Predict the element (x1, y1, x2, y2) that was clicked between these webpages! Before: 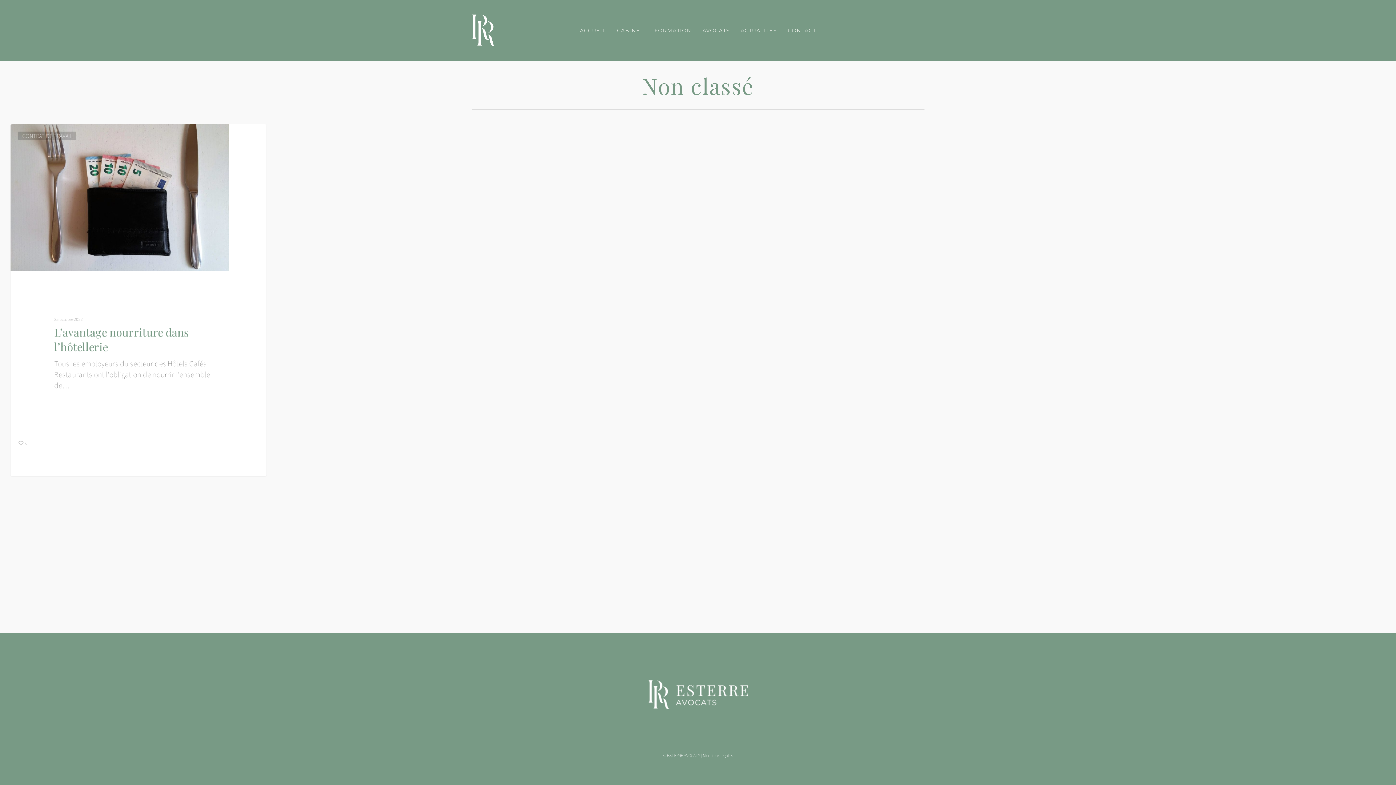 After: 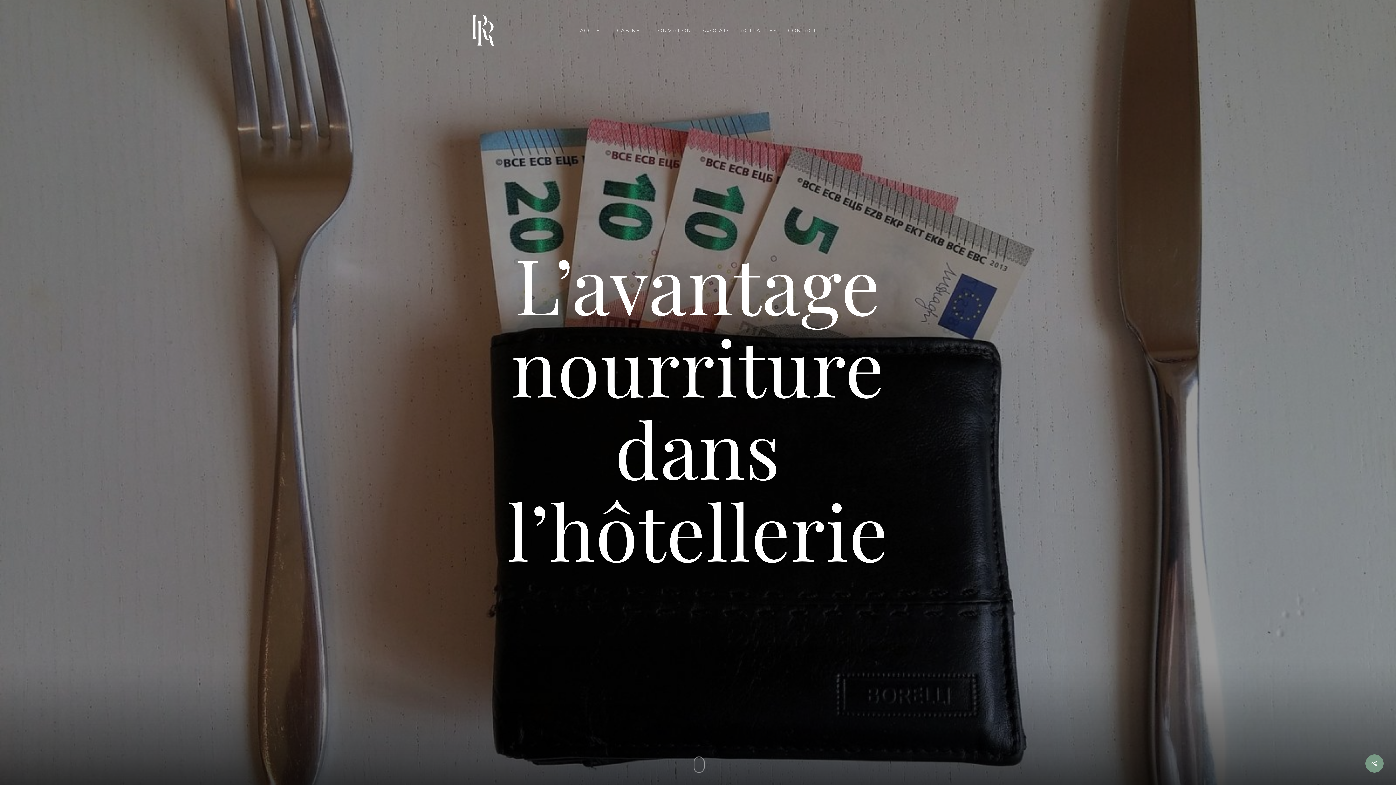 Action: bbox: (10, 124, 266, 450)